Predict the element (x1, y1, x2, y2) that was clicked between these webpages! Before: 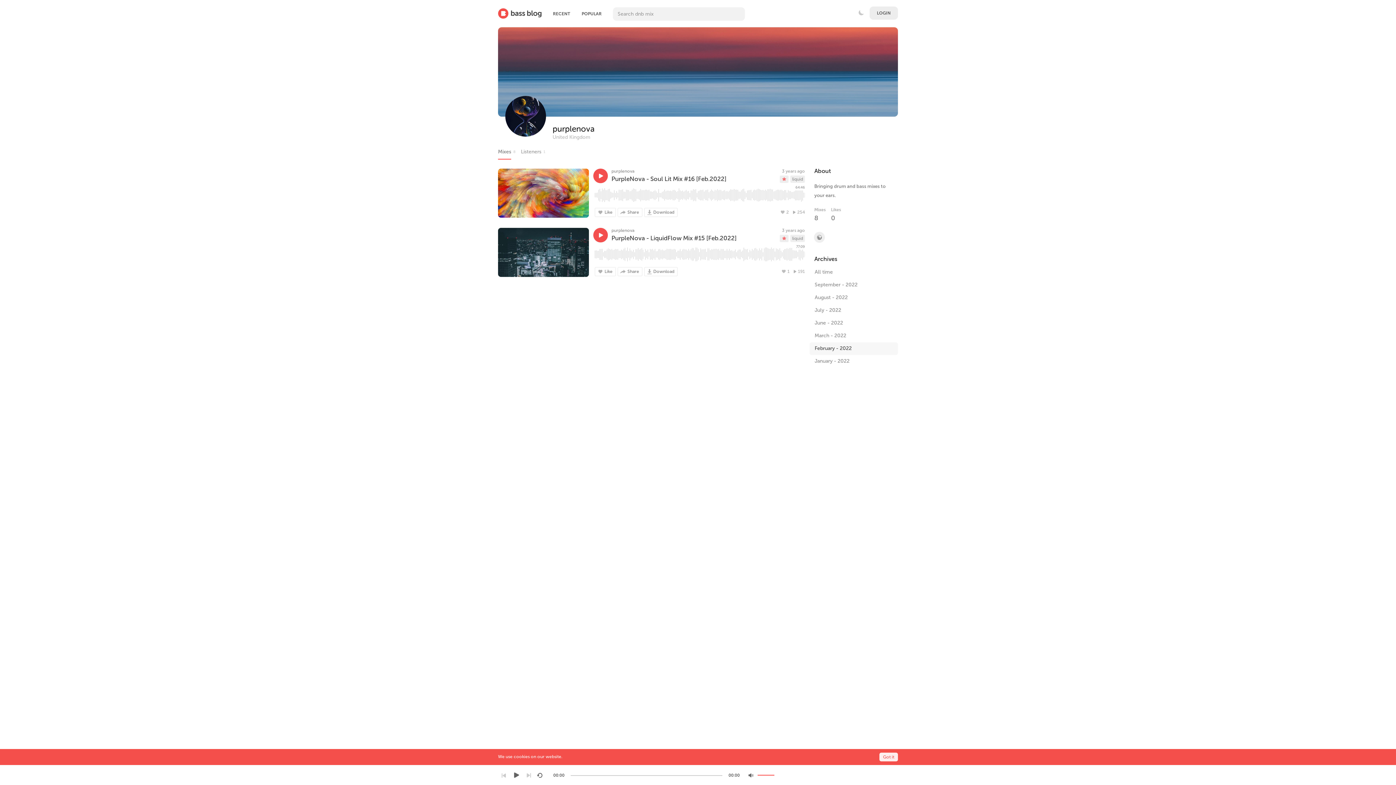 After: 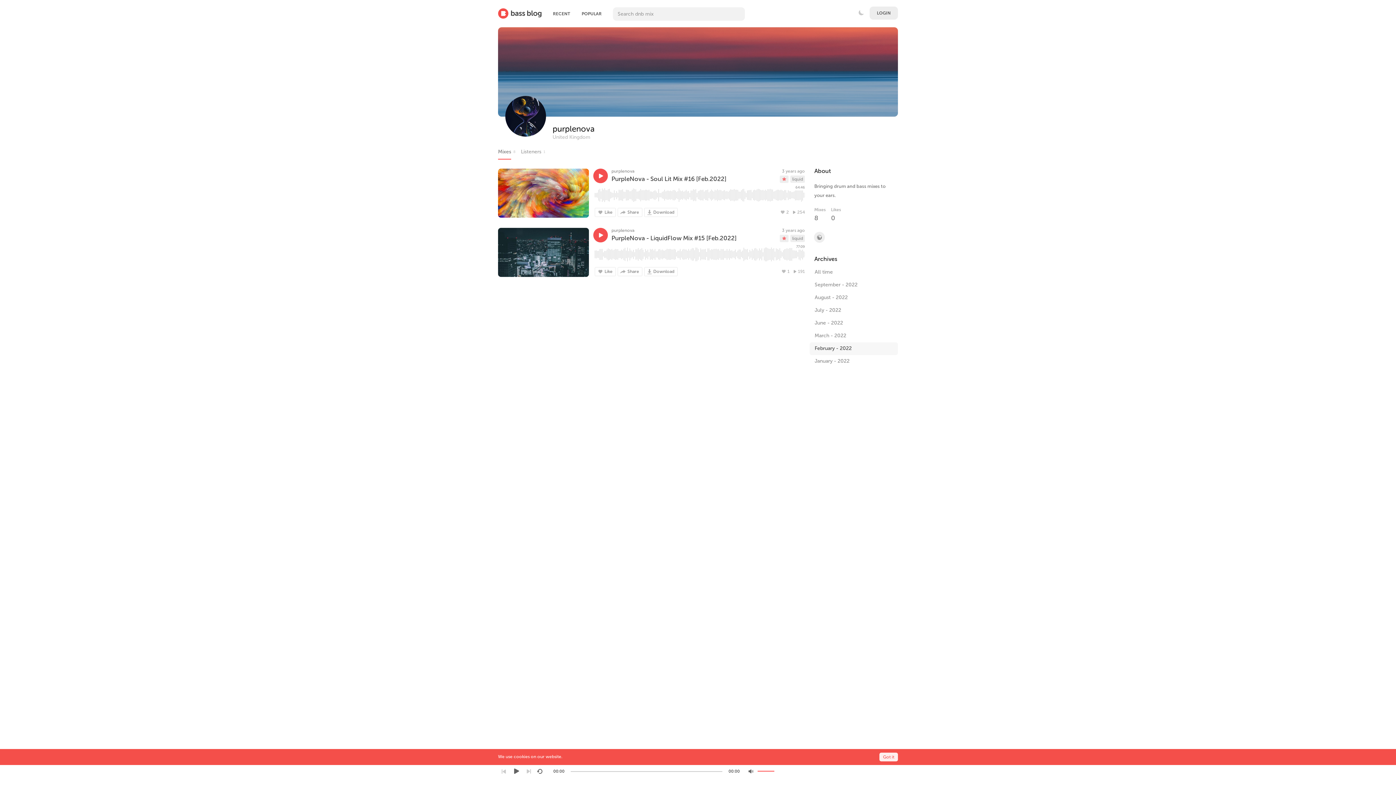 Action: bbox: (526, 769, 532, 782)